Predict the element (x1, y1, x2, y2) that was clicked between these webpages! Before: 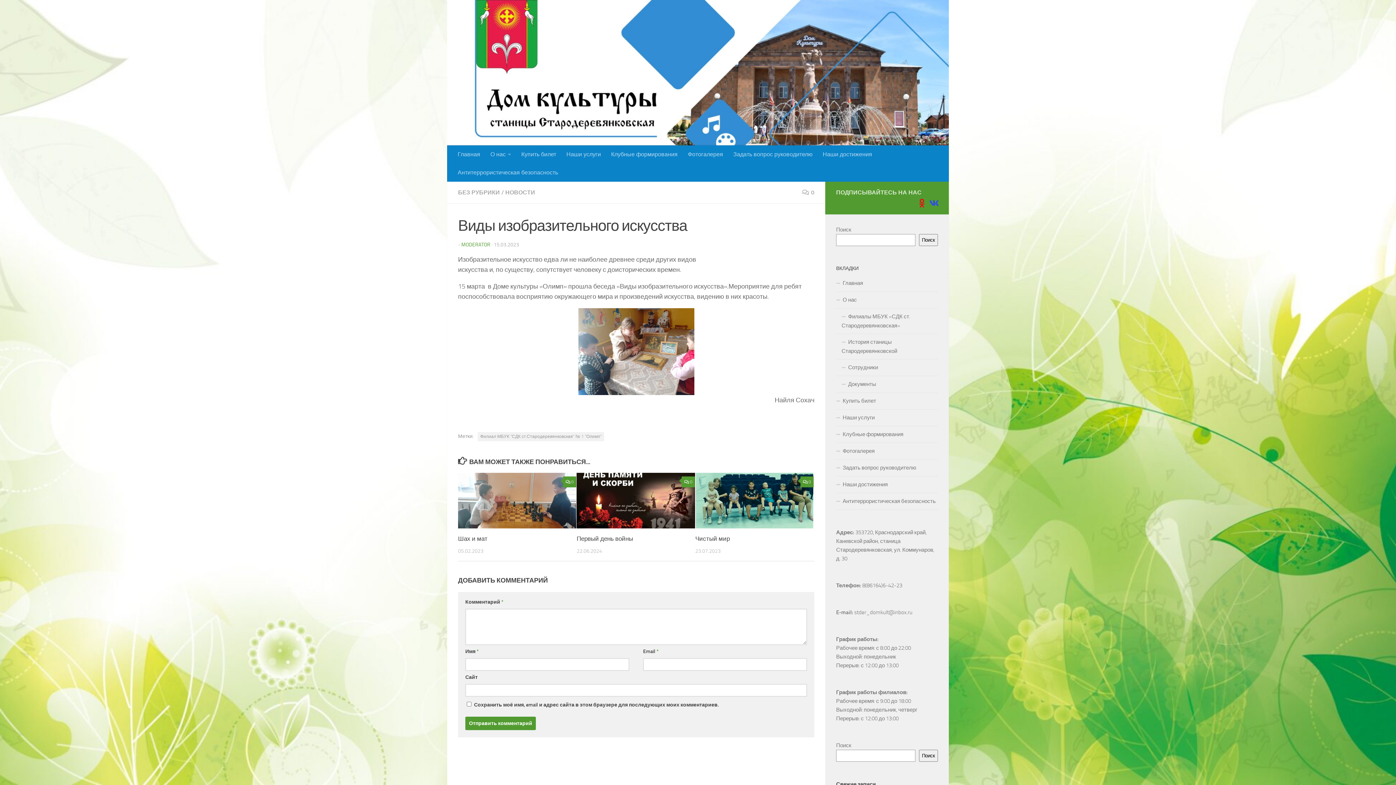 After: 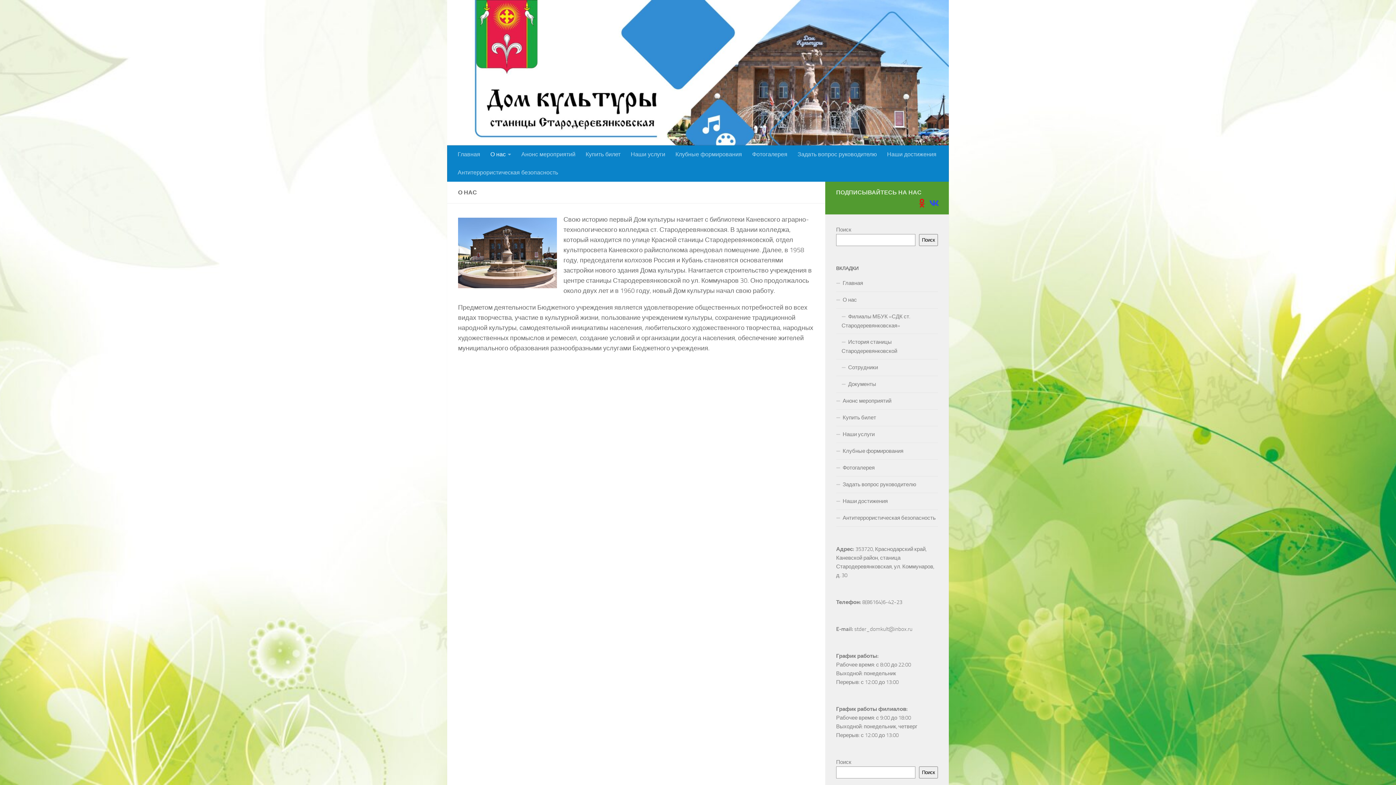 Action: label: О нас bbox: (836, 292, 938, 308)